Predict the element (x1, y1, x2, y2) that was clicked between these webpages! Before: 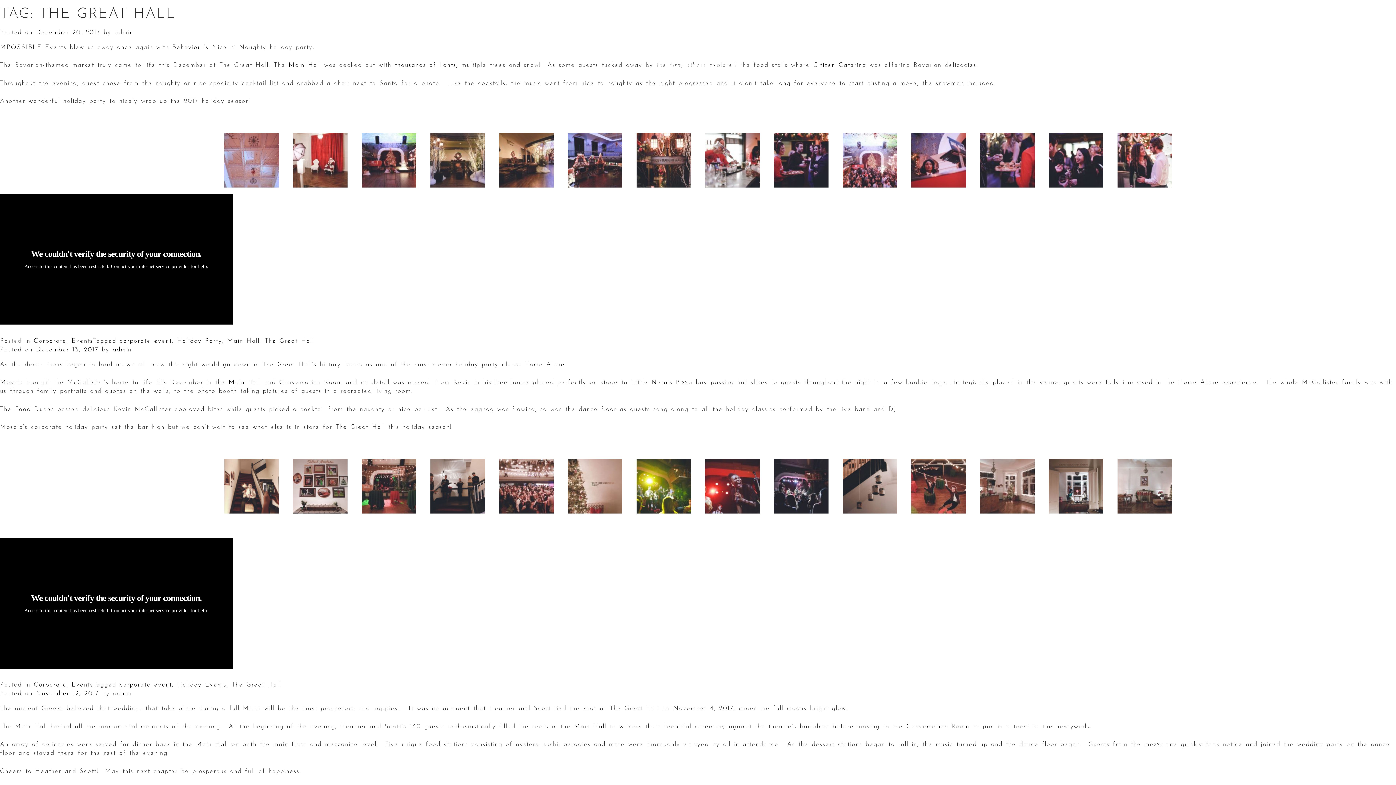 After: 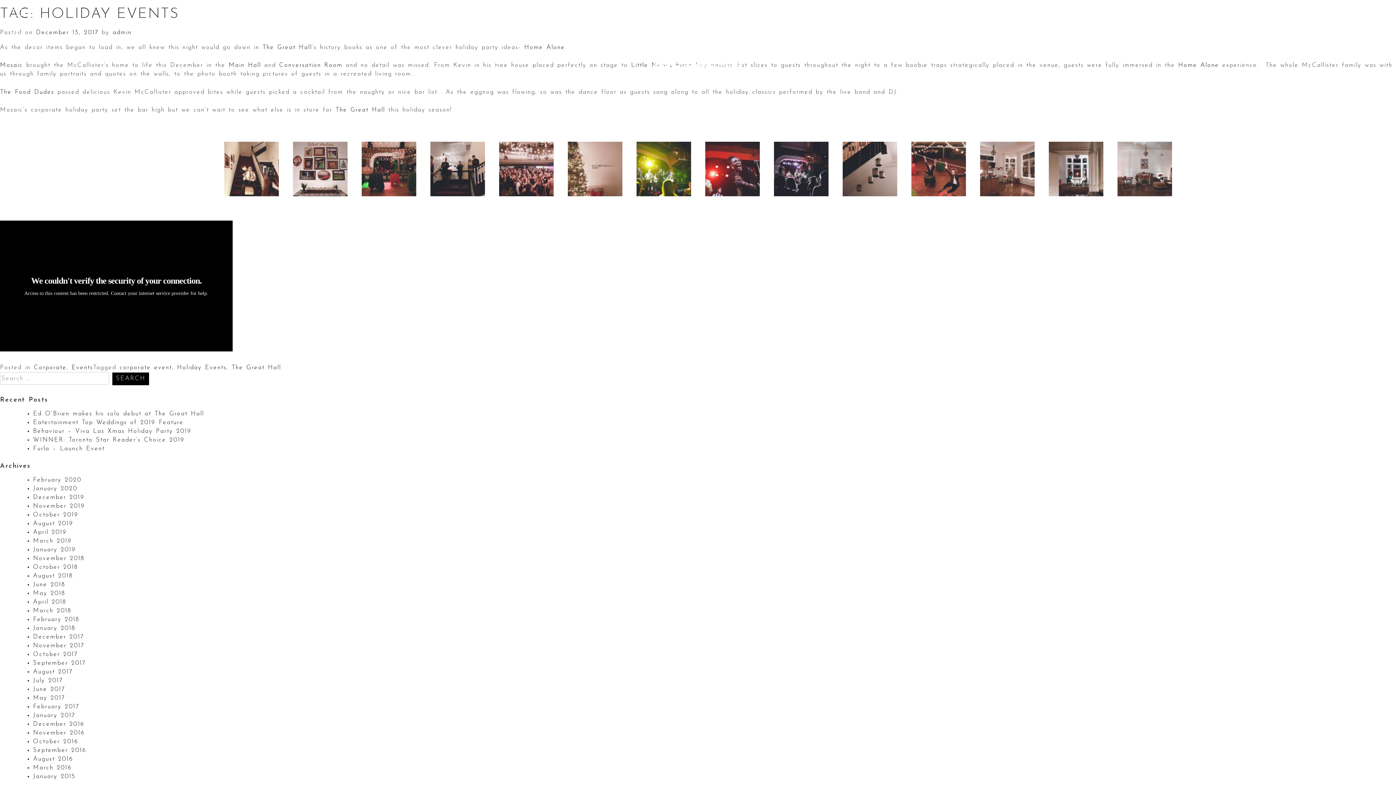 Action: bbox: (177, 682, 226, 688) label: Holiday Events